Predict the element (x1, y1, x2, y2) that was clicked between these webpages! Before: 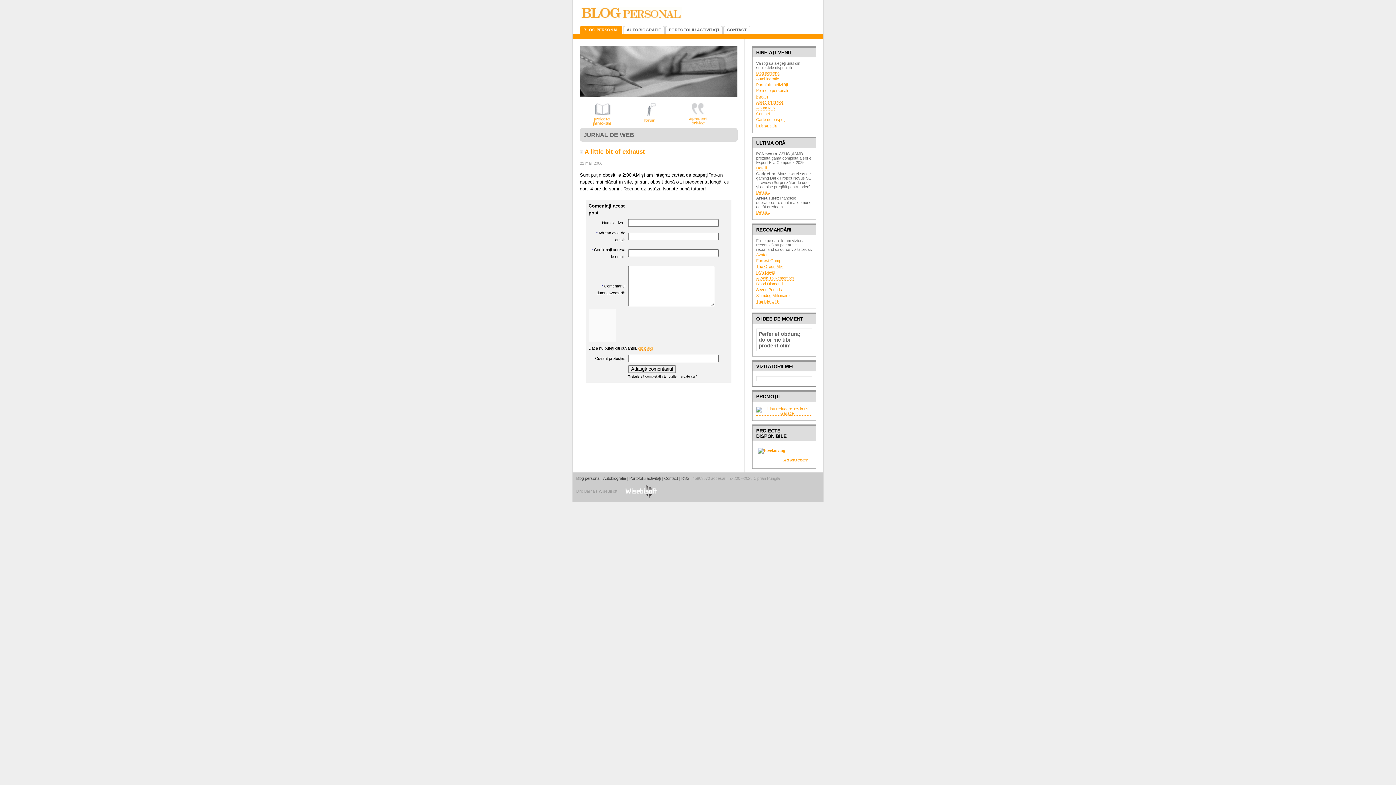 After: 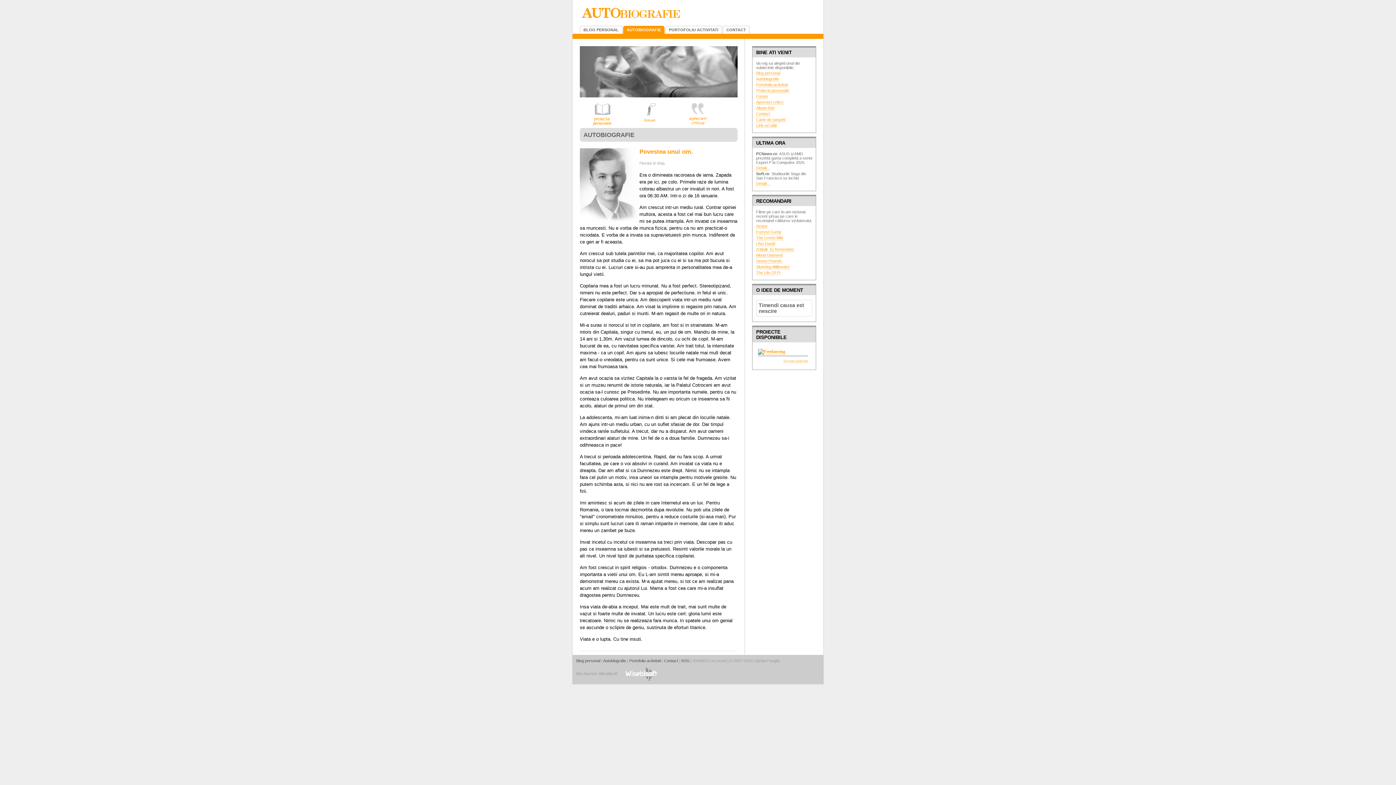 Action: bbox: (603, 476, 626, 480) label: Autobiografie